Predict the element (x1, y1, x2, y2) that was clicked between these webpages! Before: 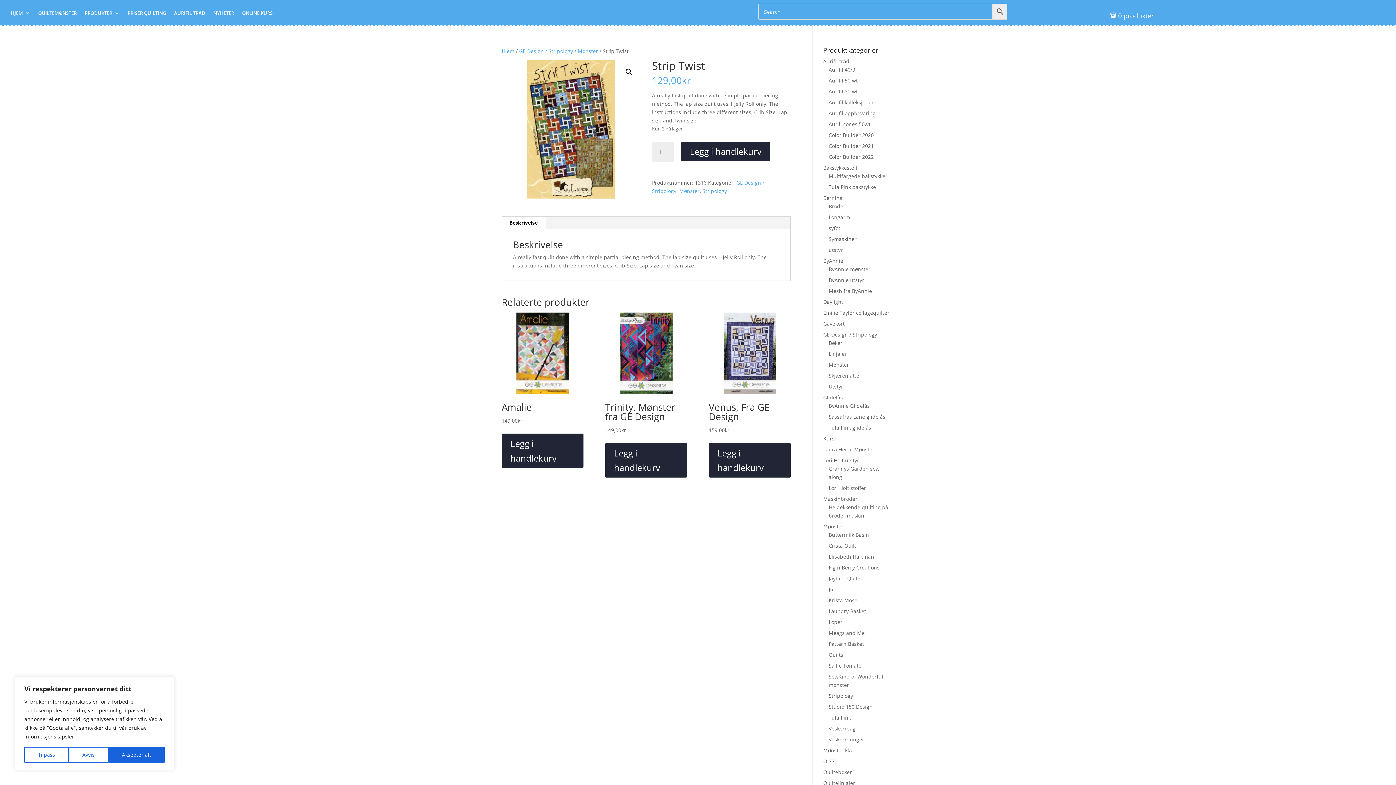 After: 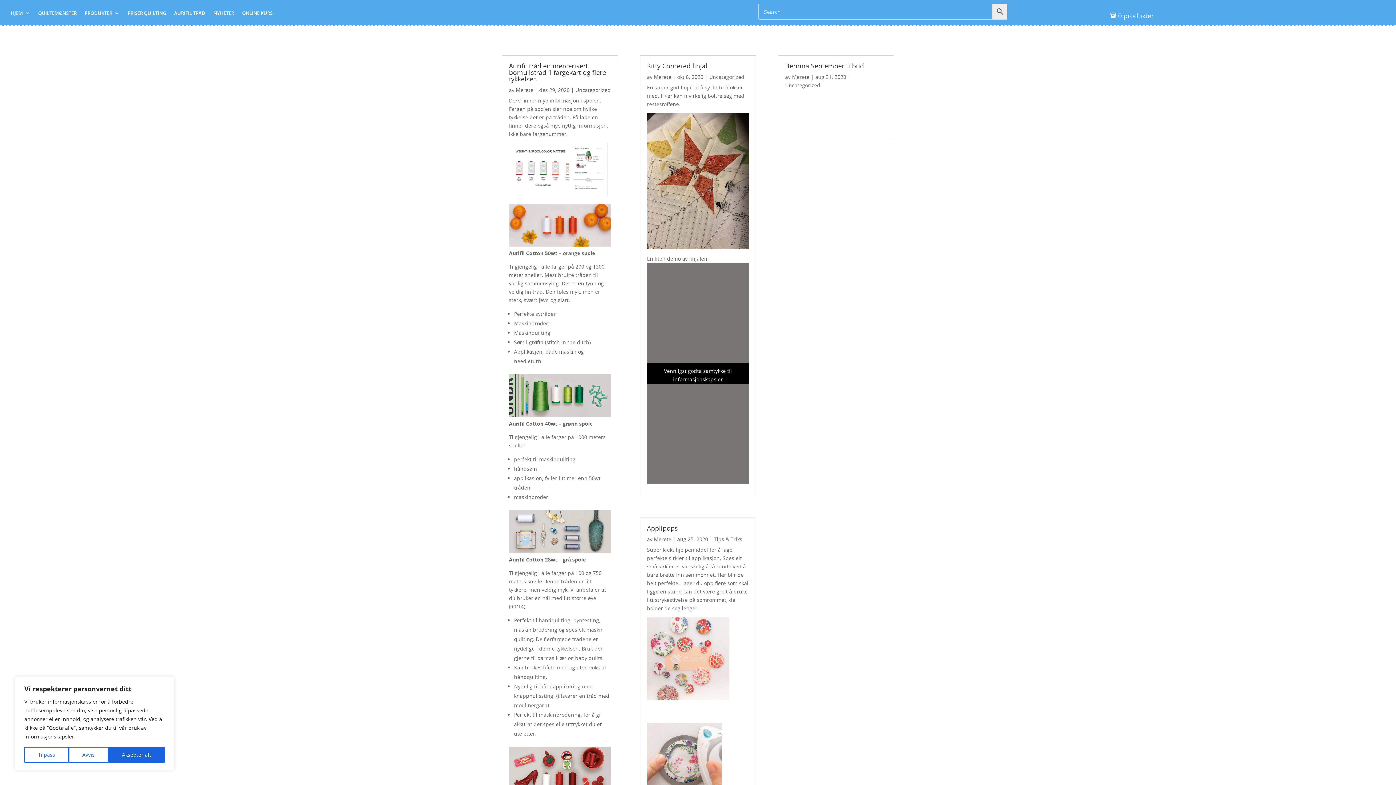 Action: bbox: (213, 10, 234, 18) label: NYHETER